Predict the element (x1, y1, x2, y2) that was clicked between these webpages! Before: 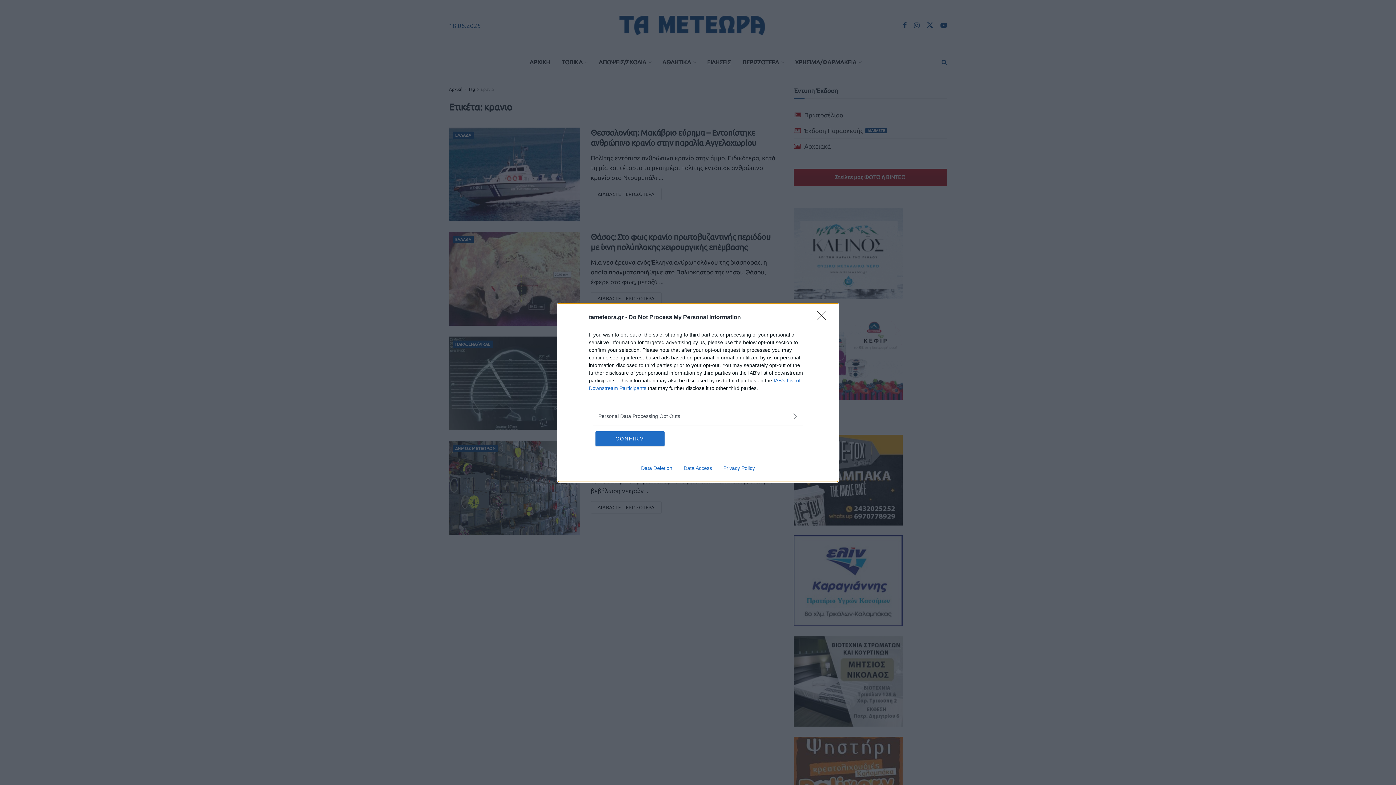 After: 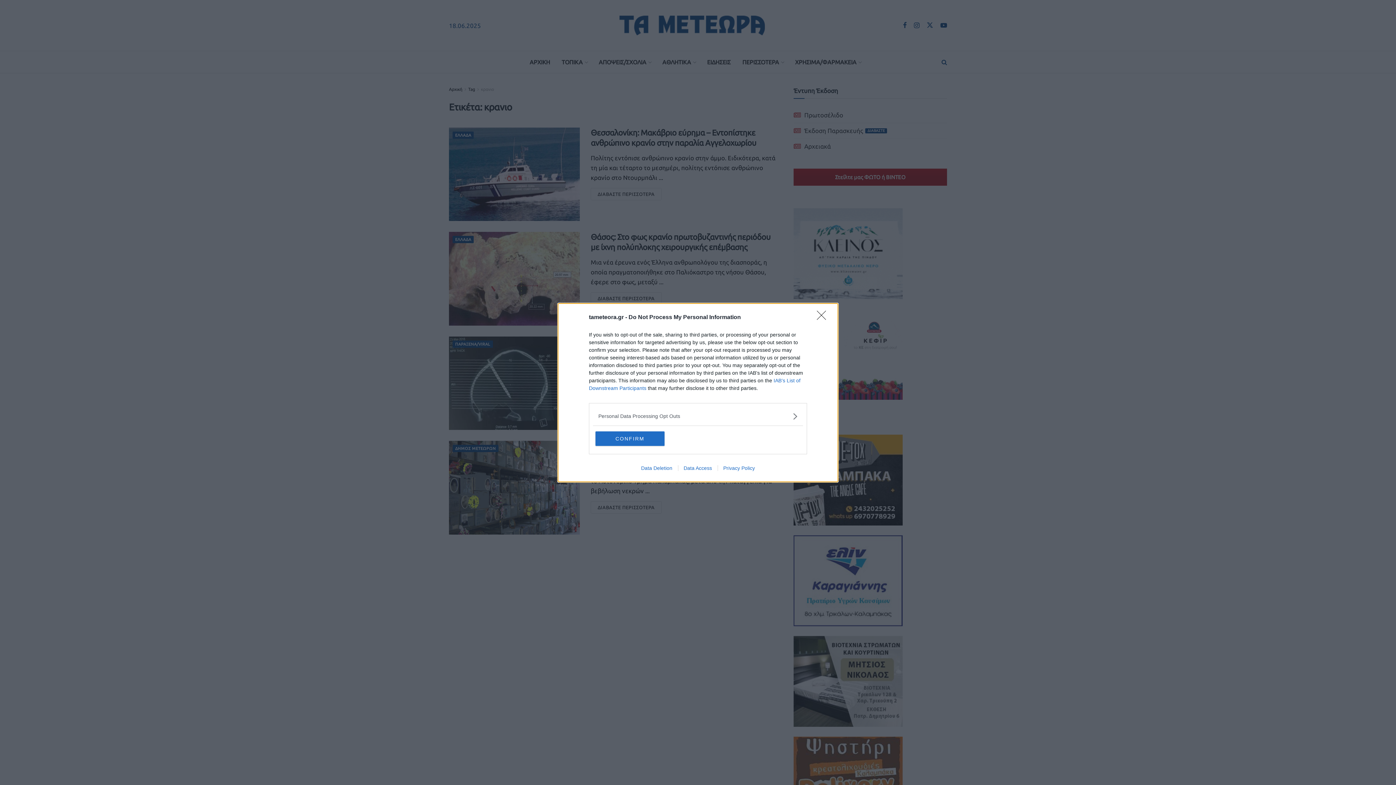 Action: bbox: (678, 465, 717, 471) label: Data Access